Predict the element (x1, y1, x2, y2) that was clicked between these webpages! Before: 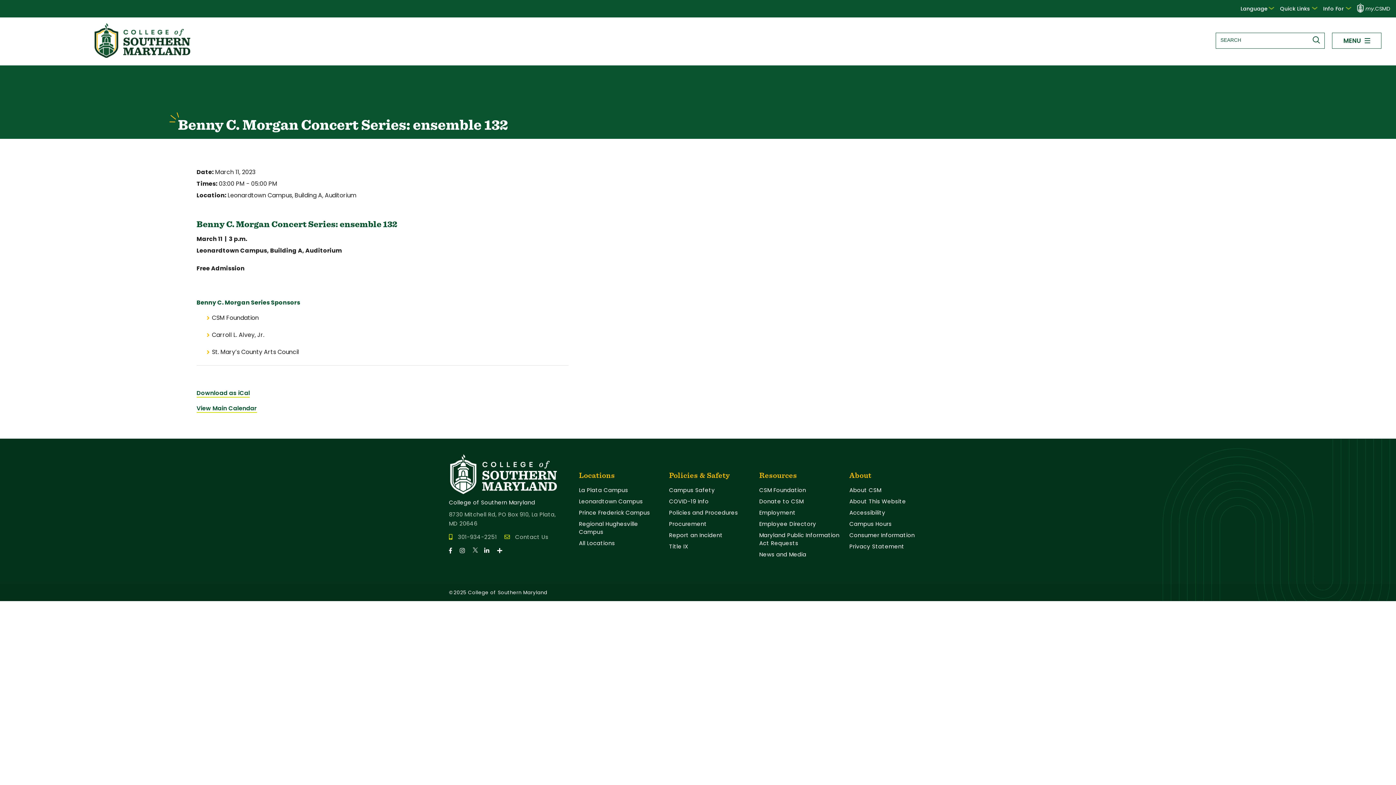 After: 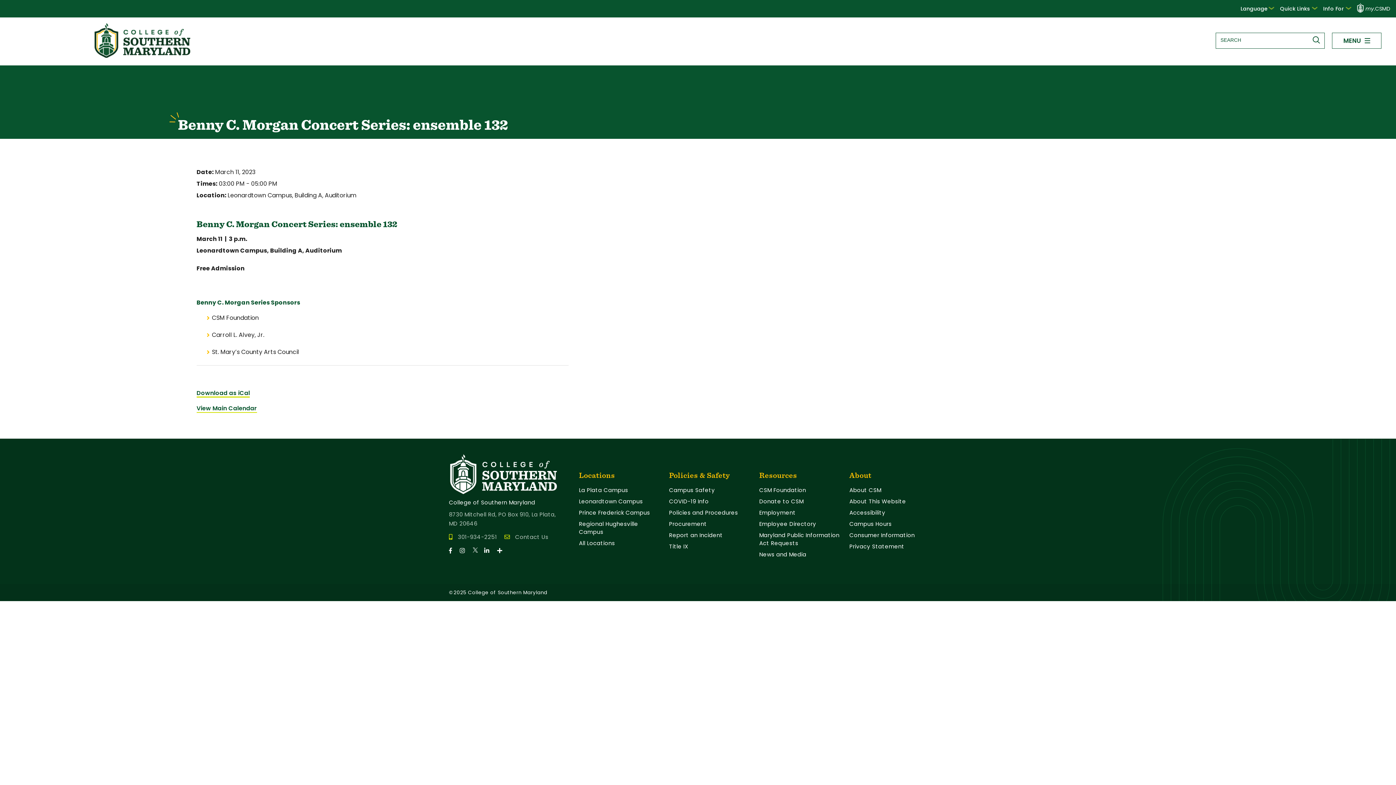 Action: label: Download as iCal bbox: (196, 389, 249, 397)